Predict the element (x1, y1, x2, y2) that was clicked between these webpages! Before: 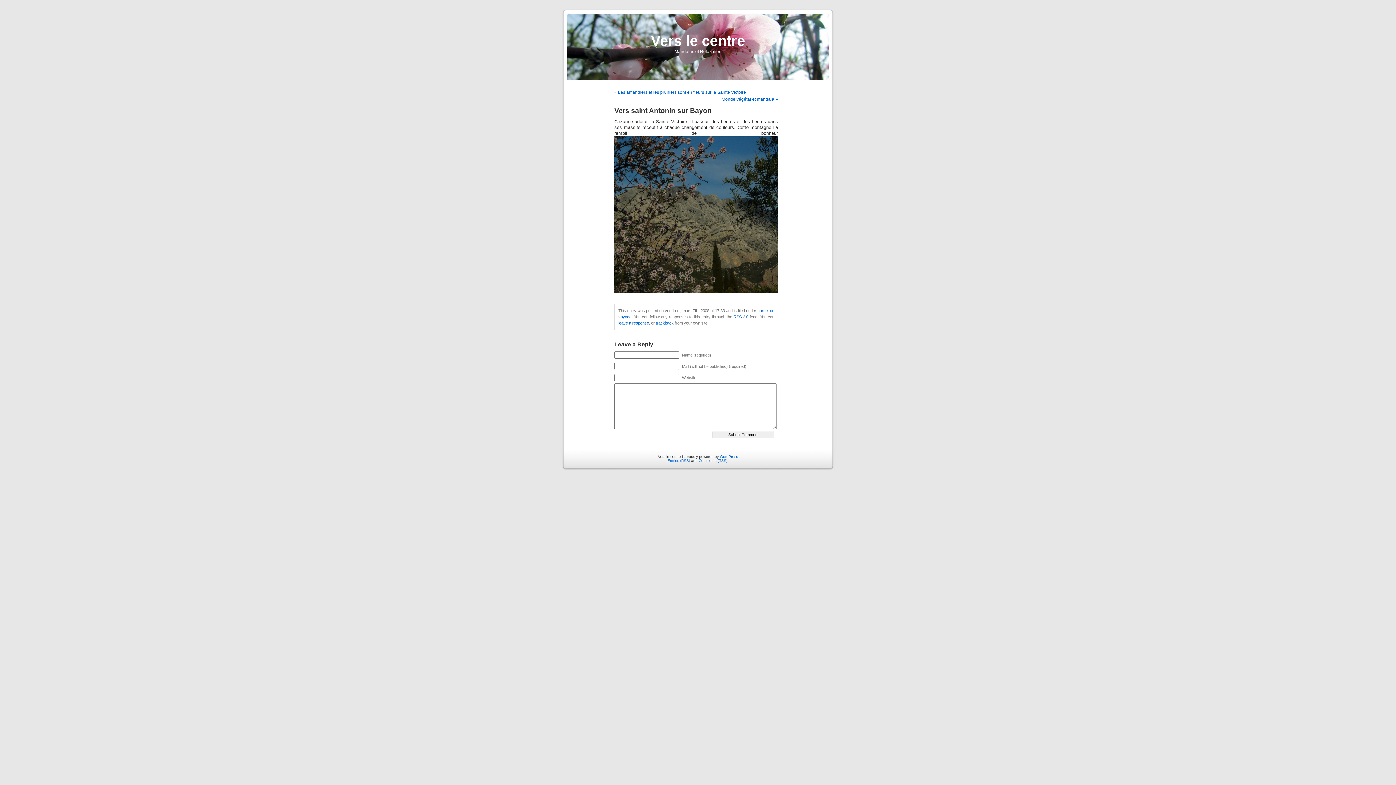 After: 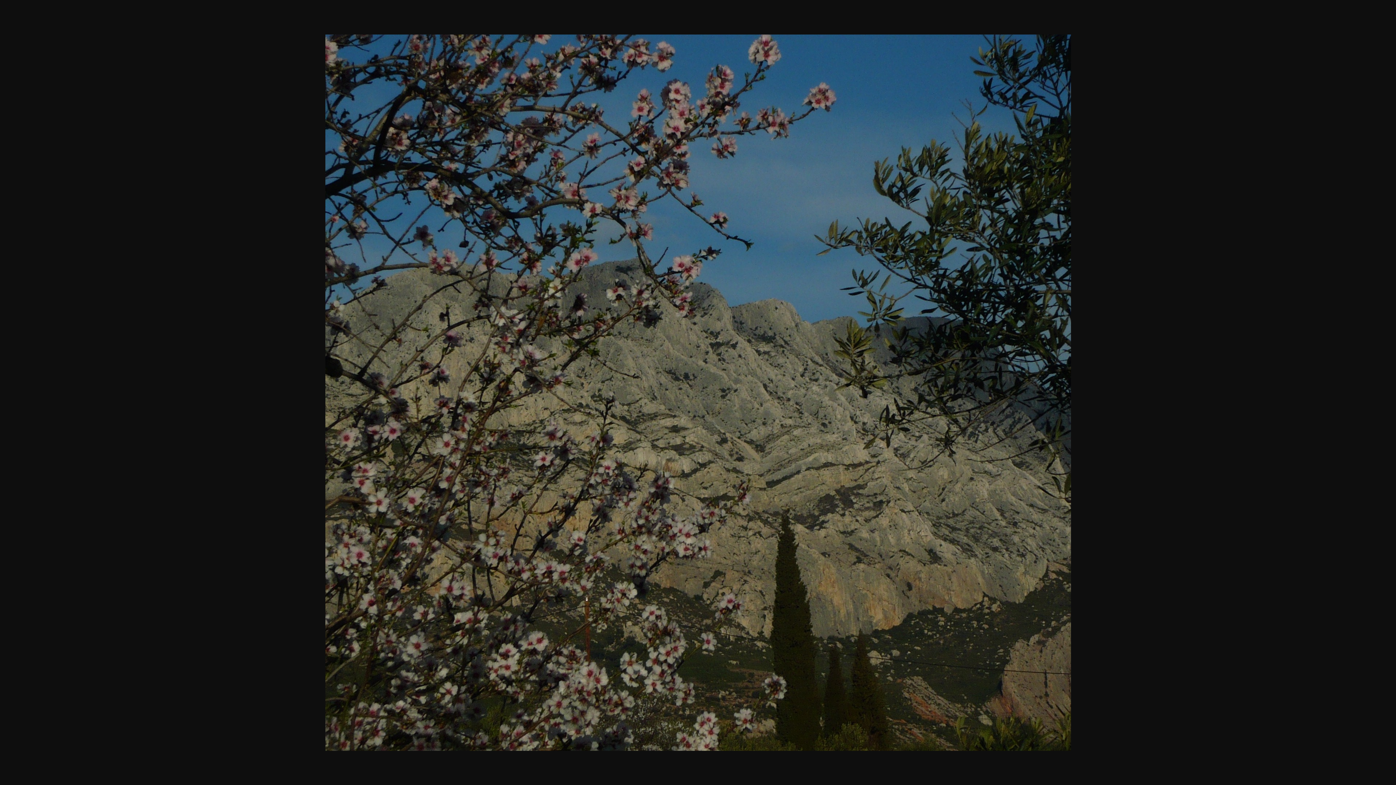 Action: bbox: (614, 289, 778, 294)